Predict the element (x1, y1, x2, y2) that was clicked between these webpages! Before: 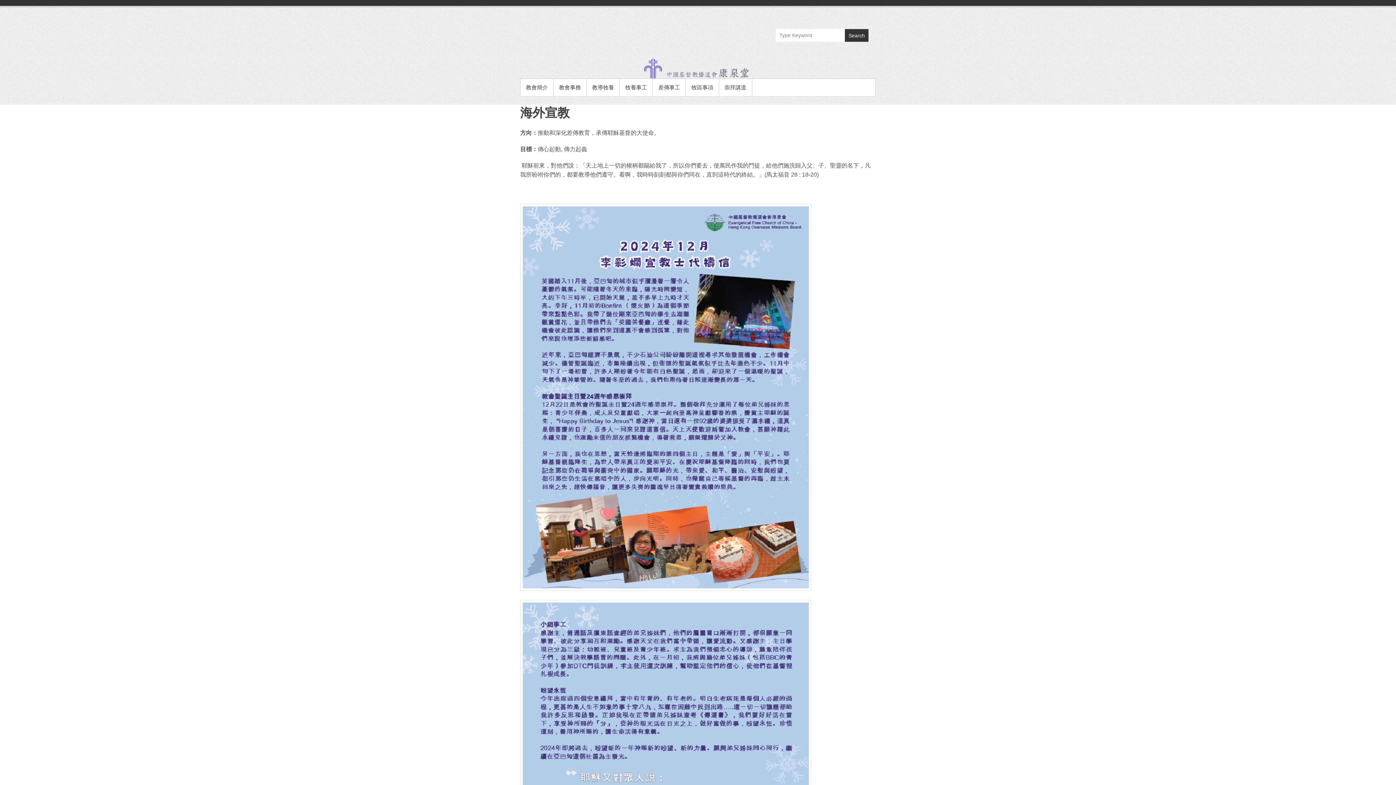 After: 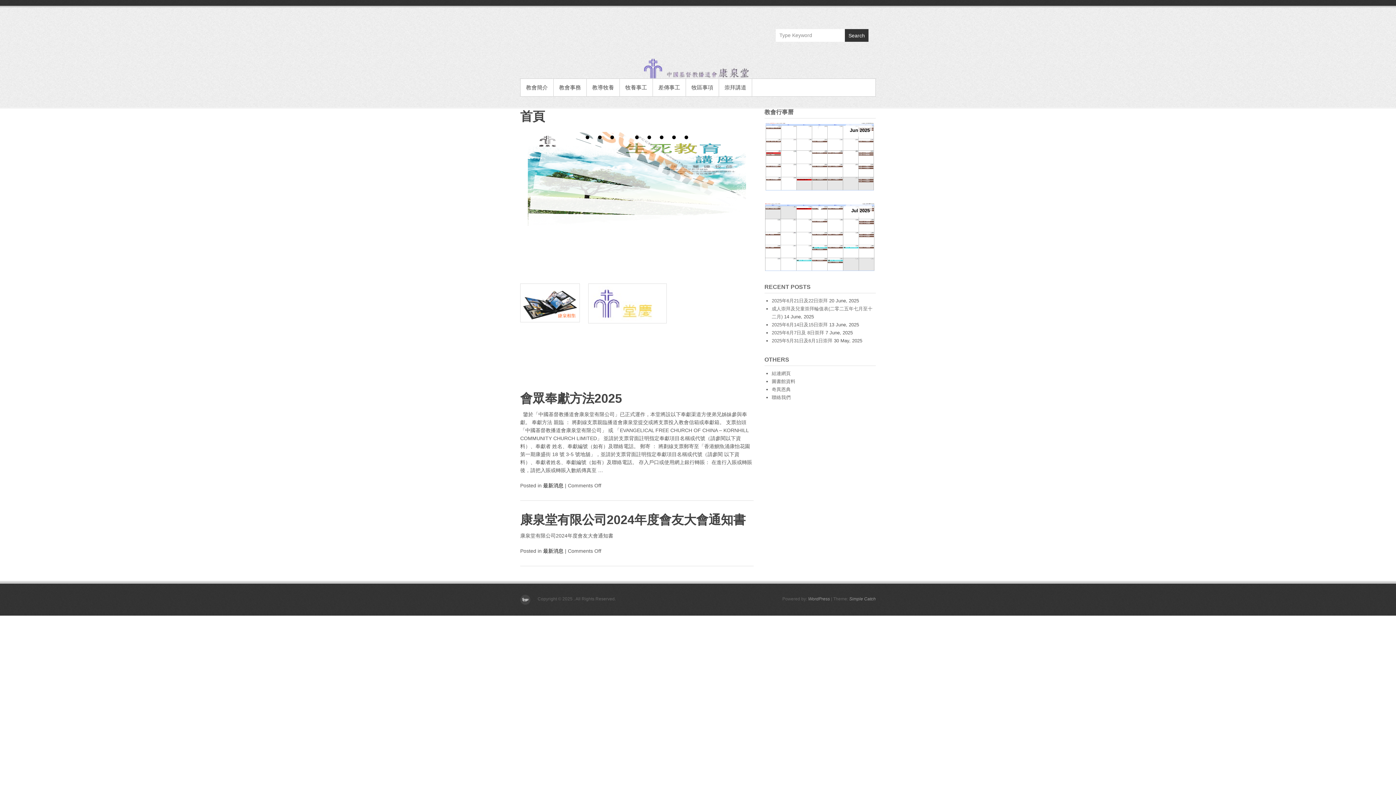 Action: bbox: (520, 56, 876, 78)